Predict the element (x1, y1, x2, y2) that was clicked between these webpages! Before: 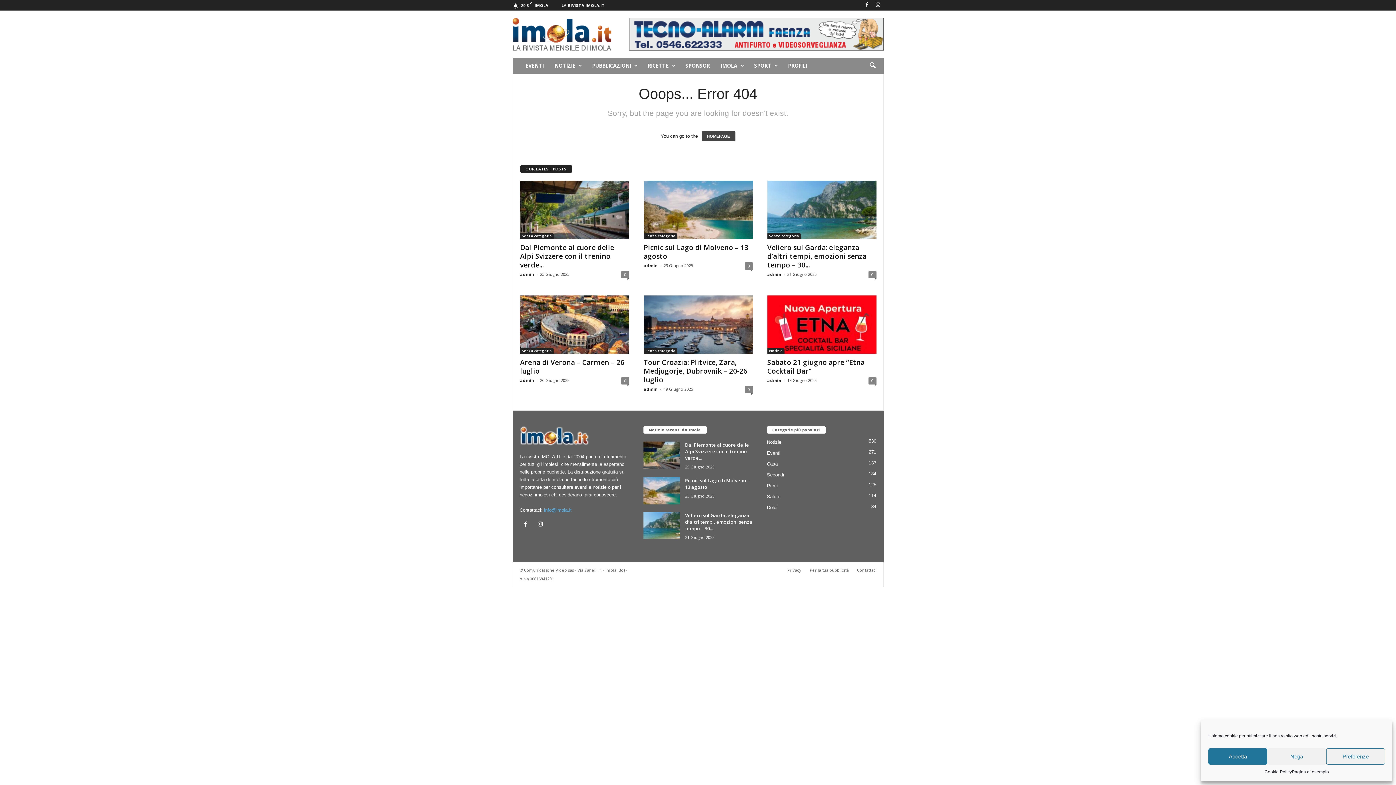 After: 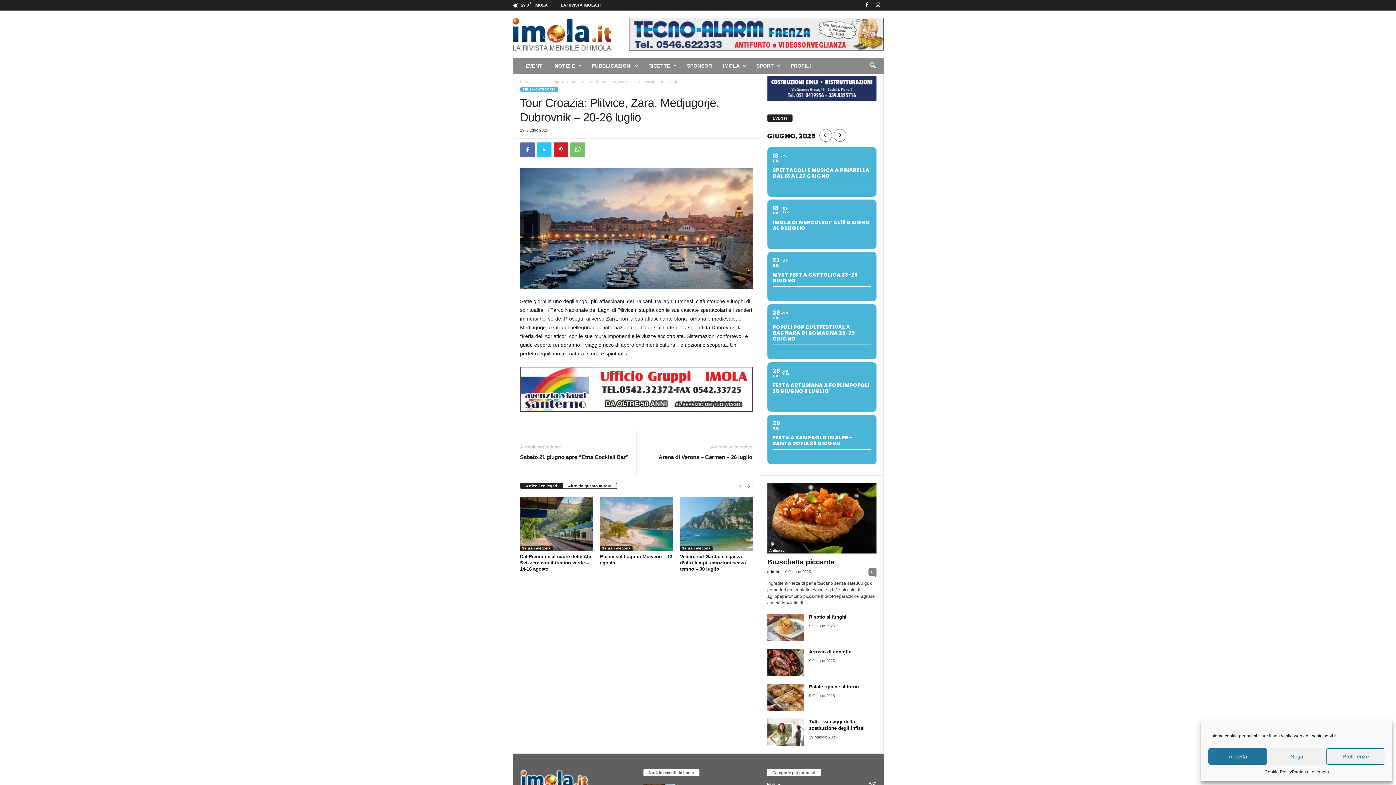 Action: bbox: (643, 295, 752, 353)